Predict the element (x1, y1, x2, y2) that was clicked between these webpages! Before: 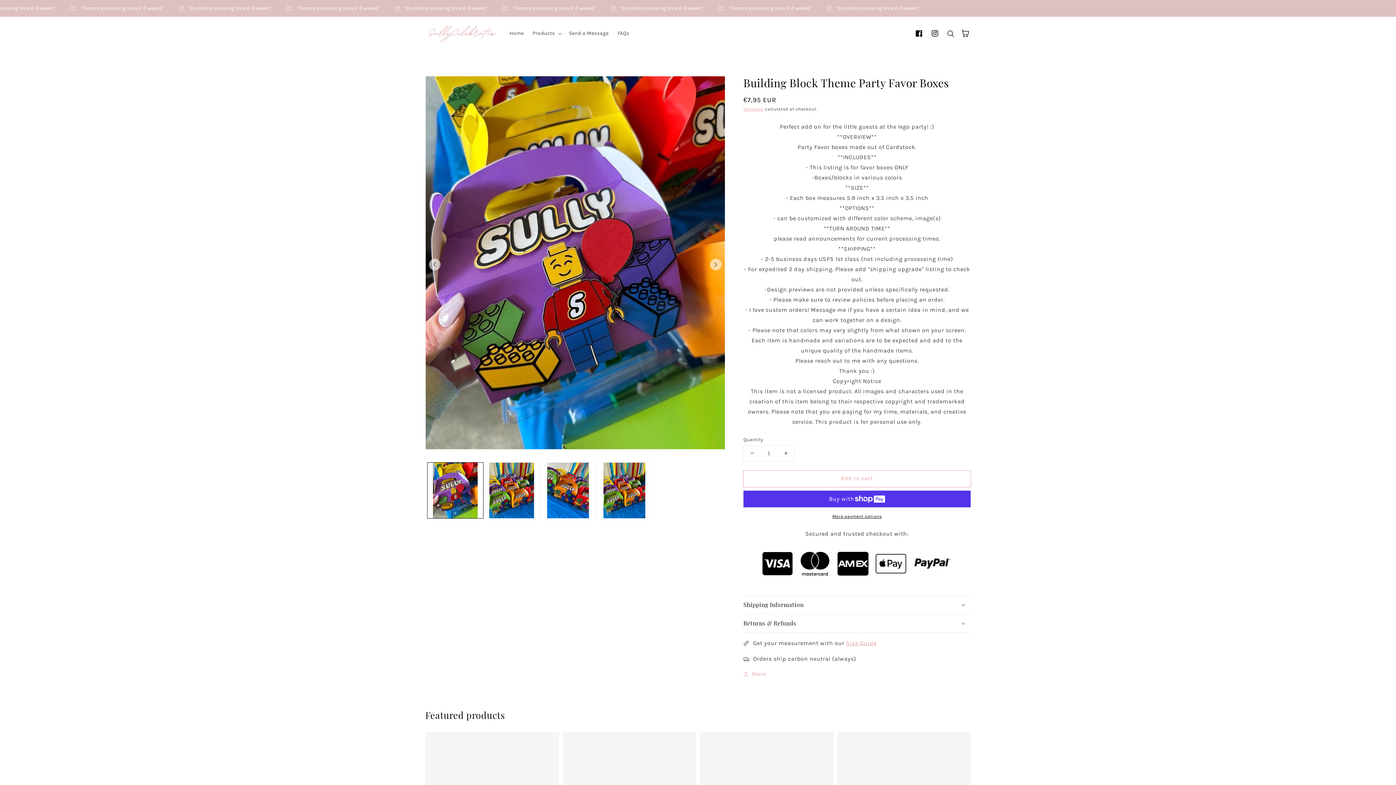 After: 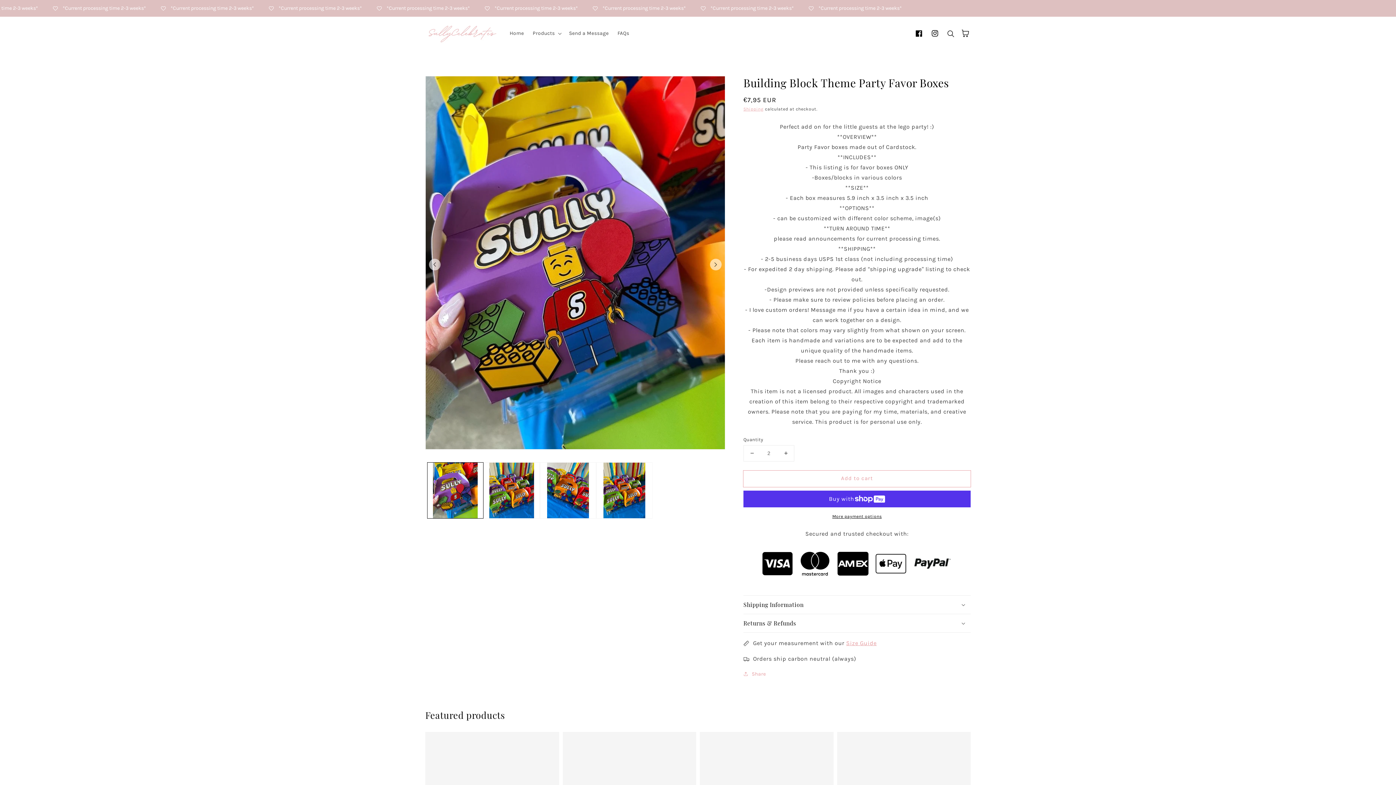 Action: bbox: (777, 445, 794, 461) label: Increase quantity for Building Block Theme Party Favor Boxes